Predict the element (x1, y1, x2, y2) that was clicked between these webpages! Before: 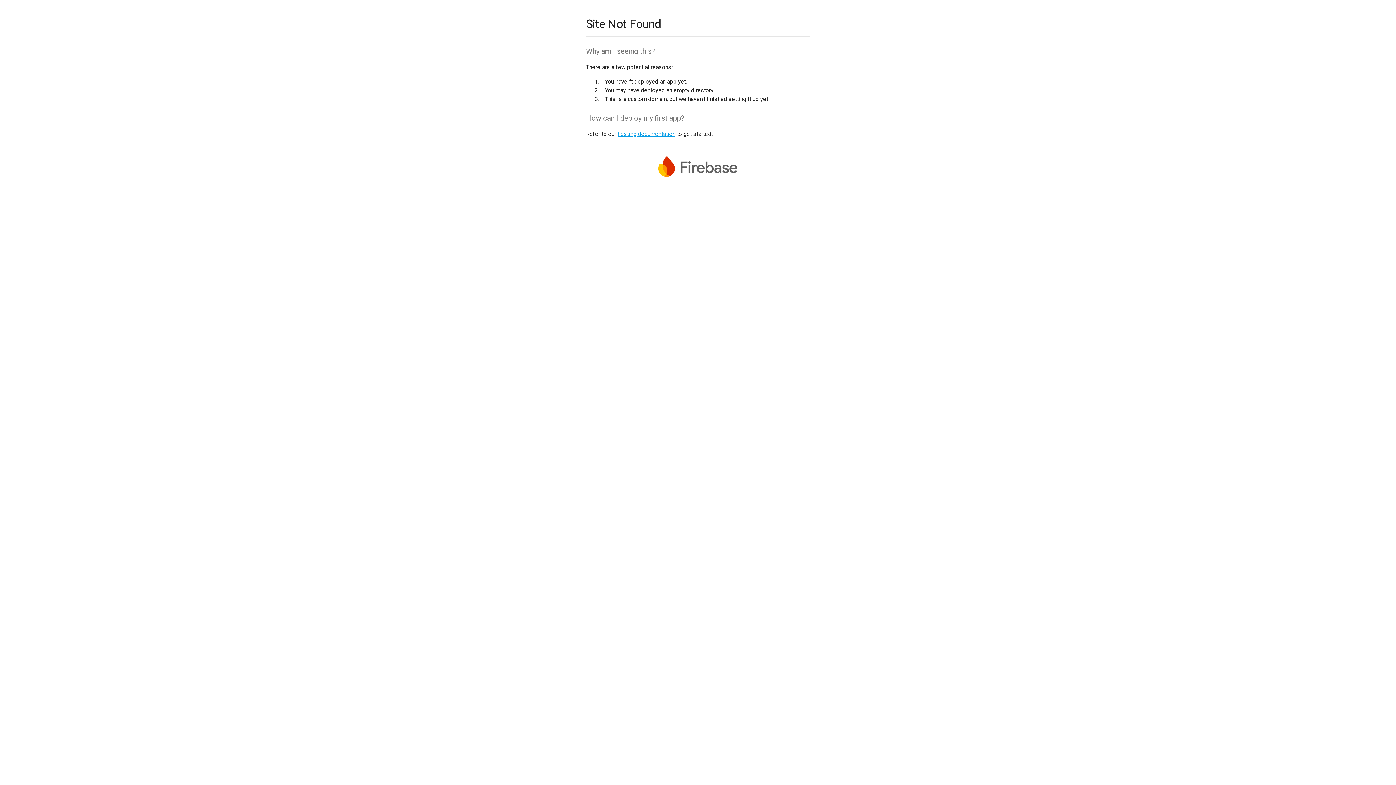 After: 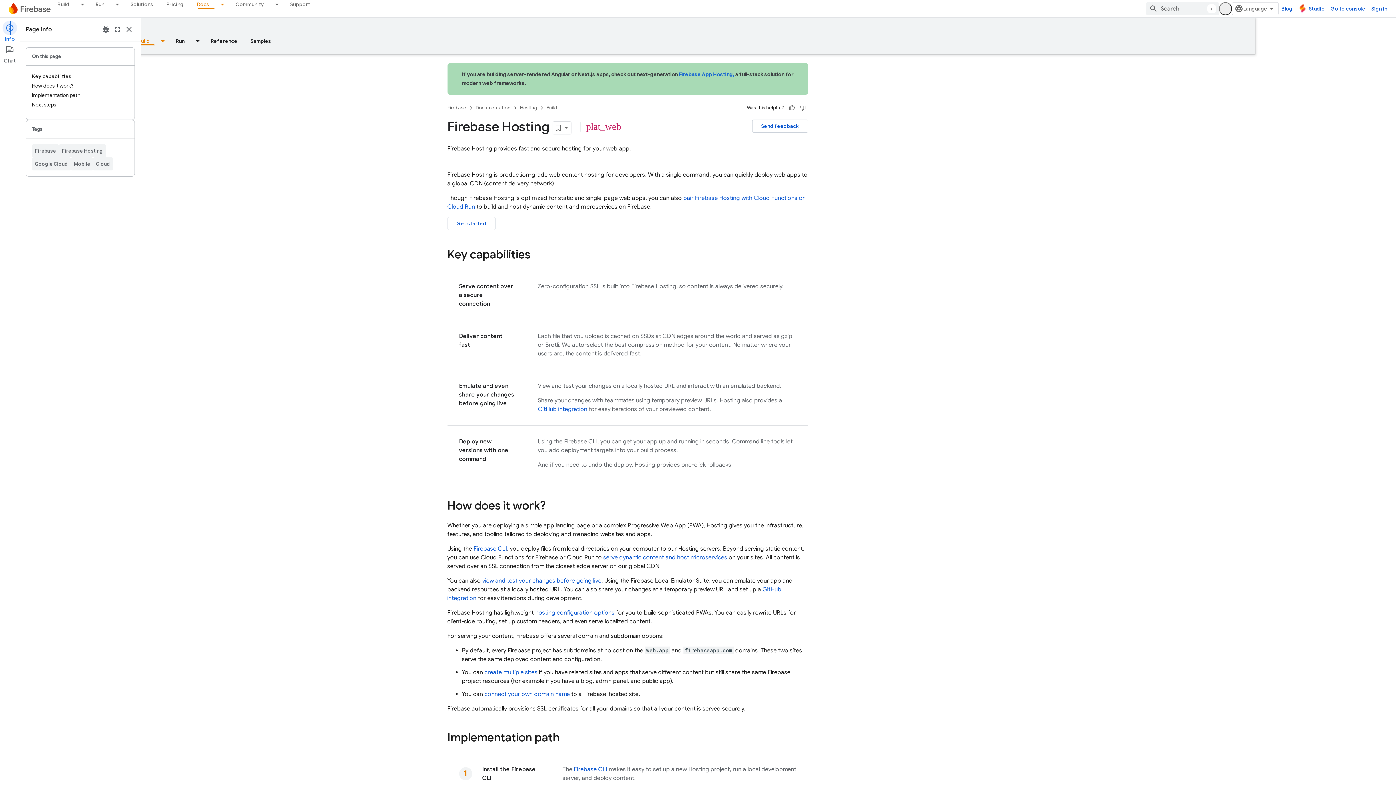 Action: bbox: (617, 130, 675, 137) label: hosting documentation